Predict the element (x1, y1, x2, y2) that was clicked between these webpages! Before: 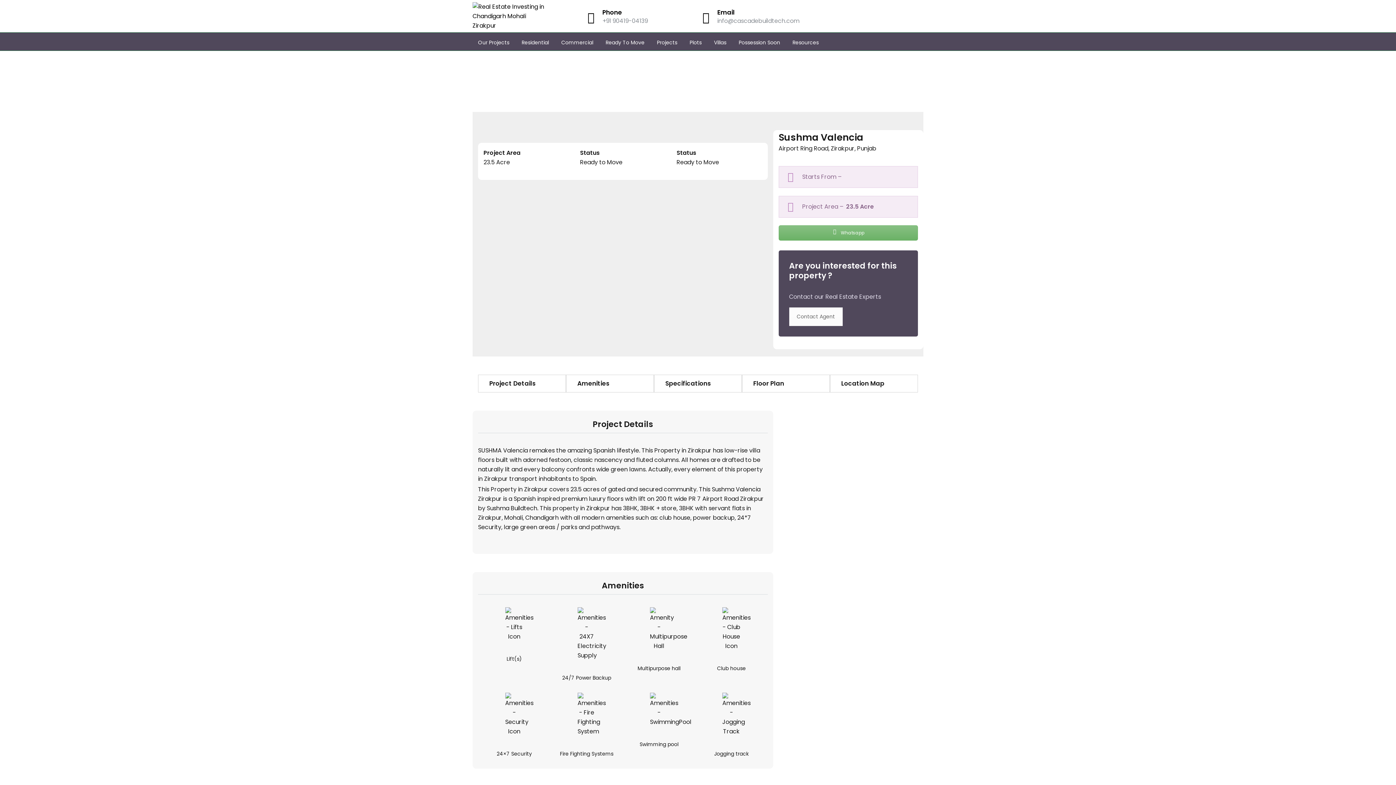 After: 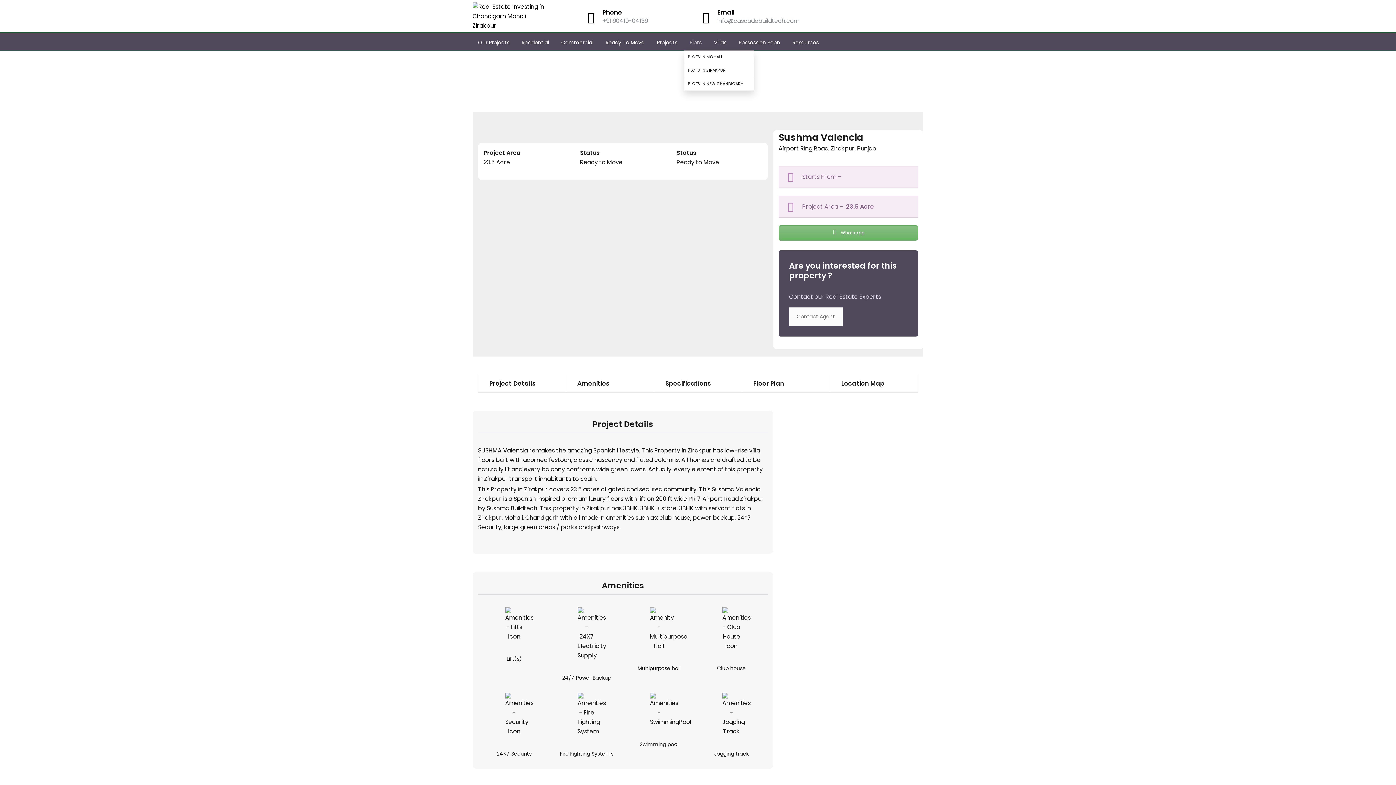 Action: bbox: (684, 32, 707, 50) label: Plots